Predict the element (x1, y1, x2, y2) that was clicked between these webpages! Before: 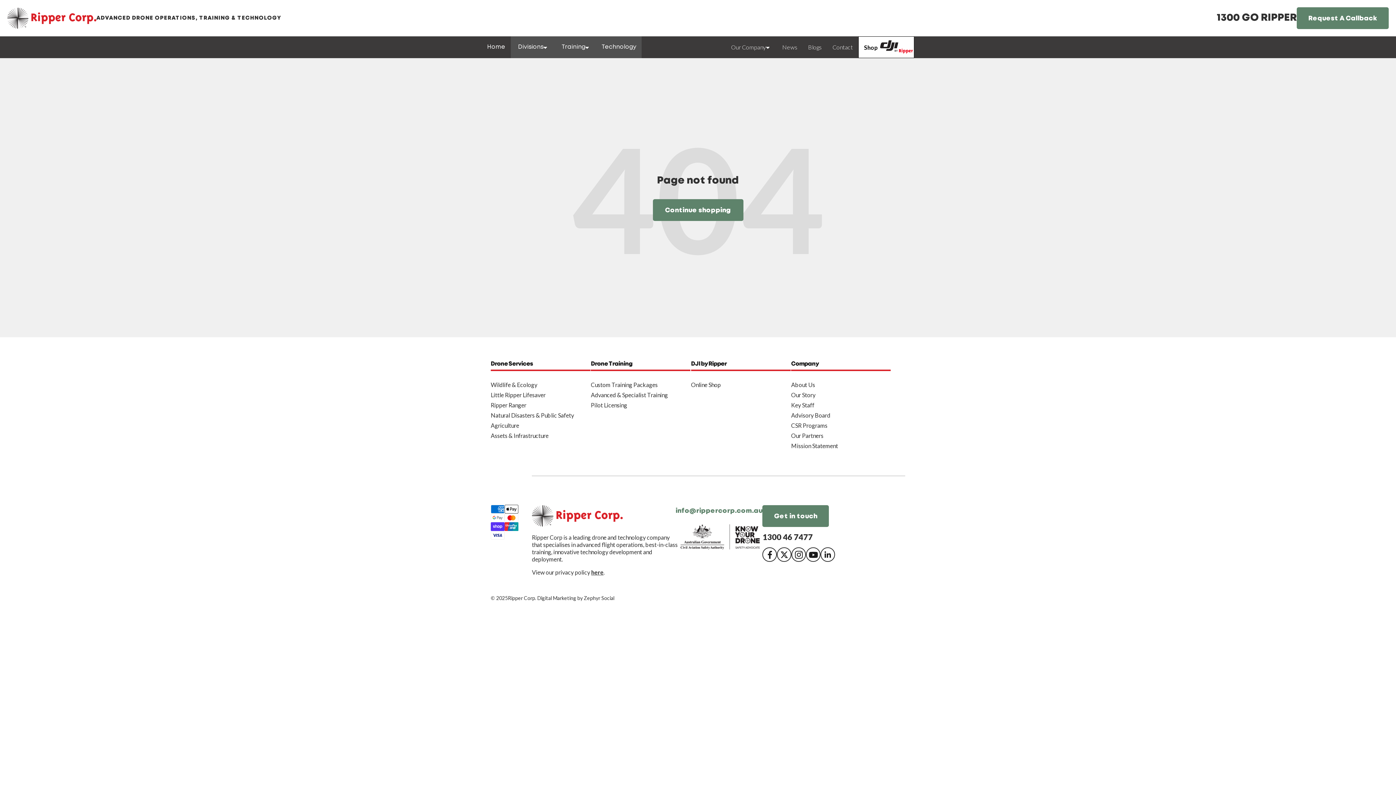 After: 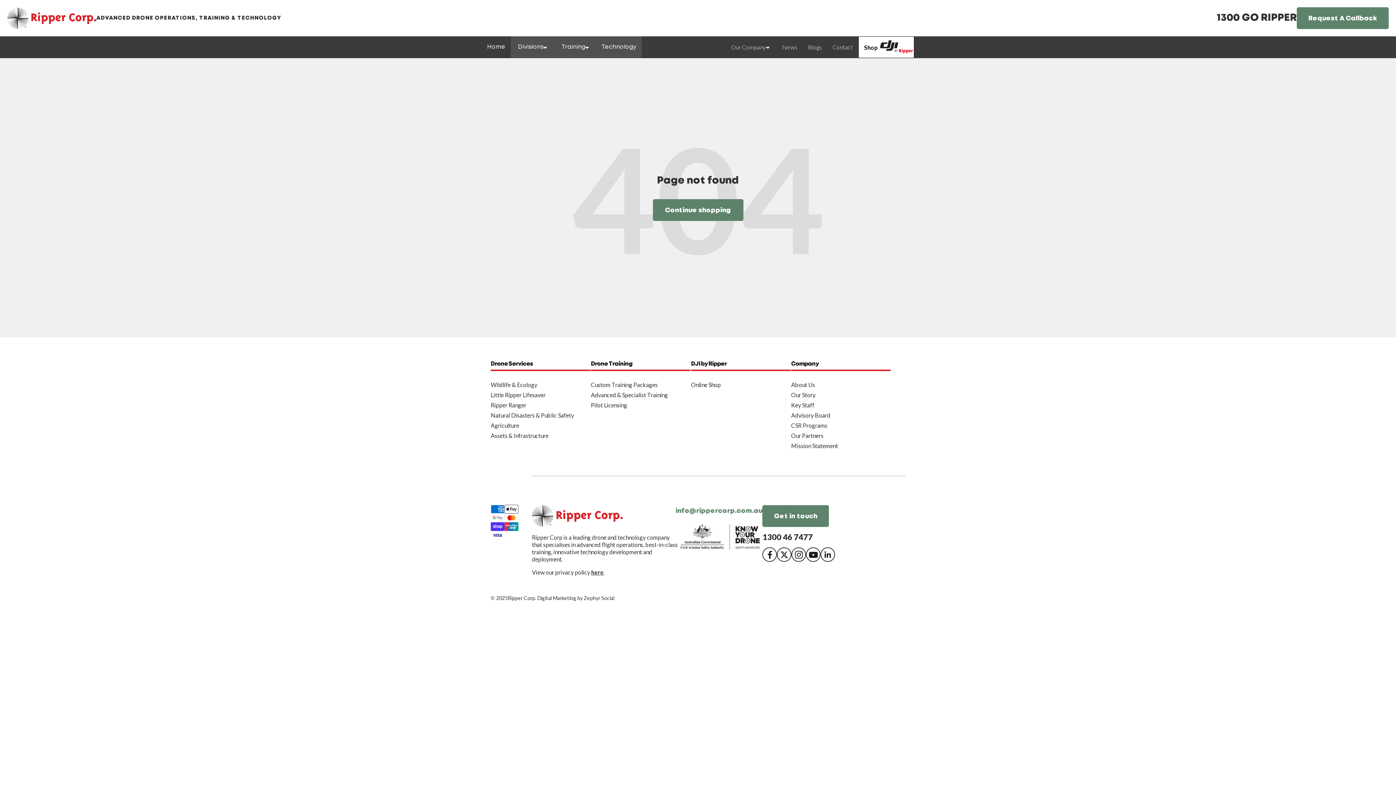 Action: label: 1300 GO RIPPER bbox: (1217, 13, 1297, 22)